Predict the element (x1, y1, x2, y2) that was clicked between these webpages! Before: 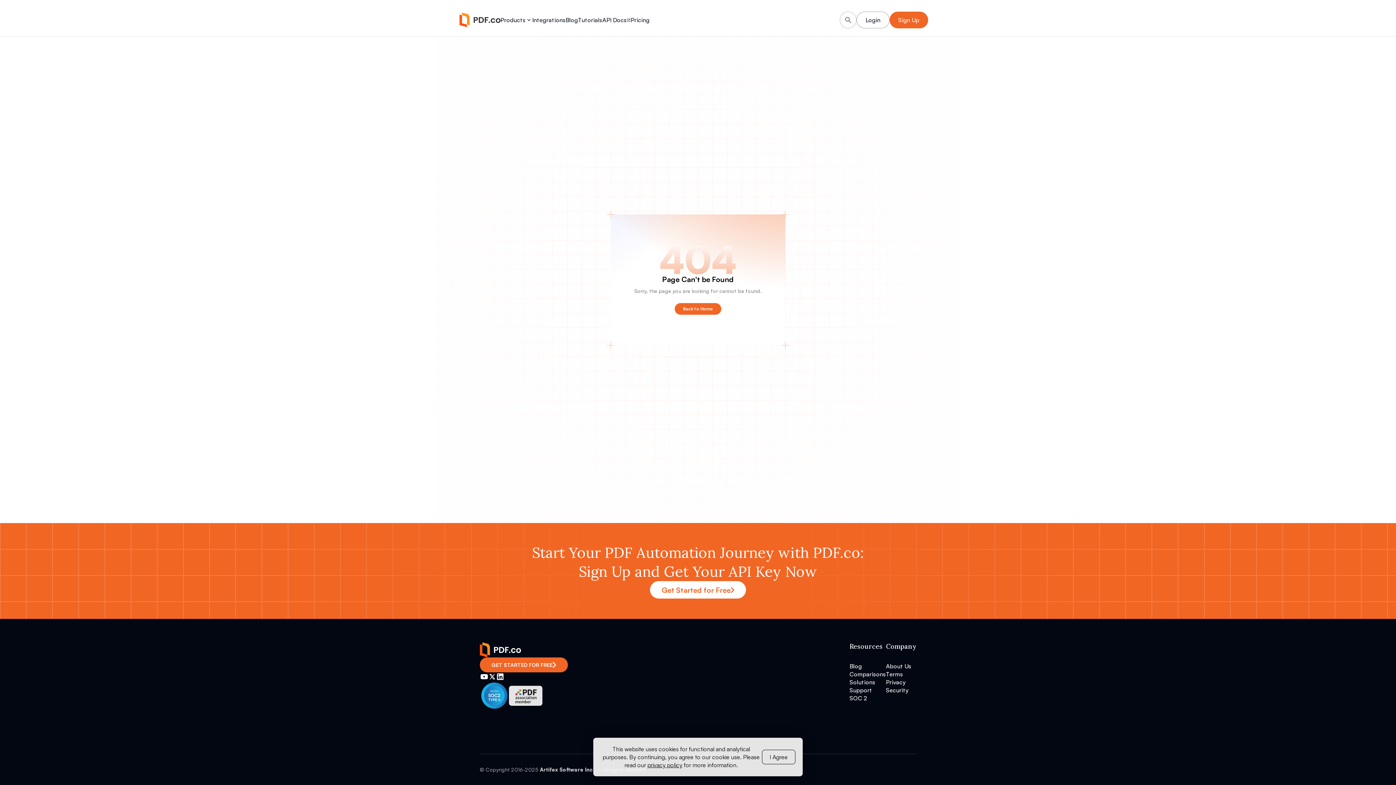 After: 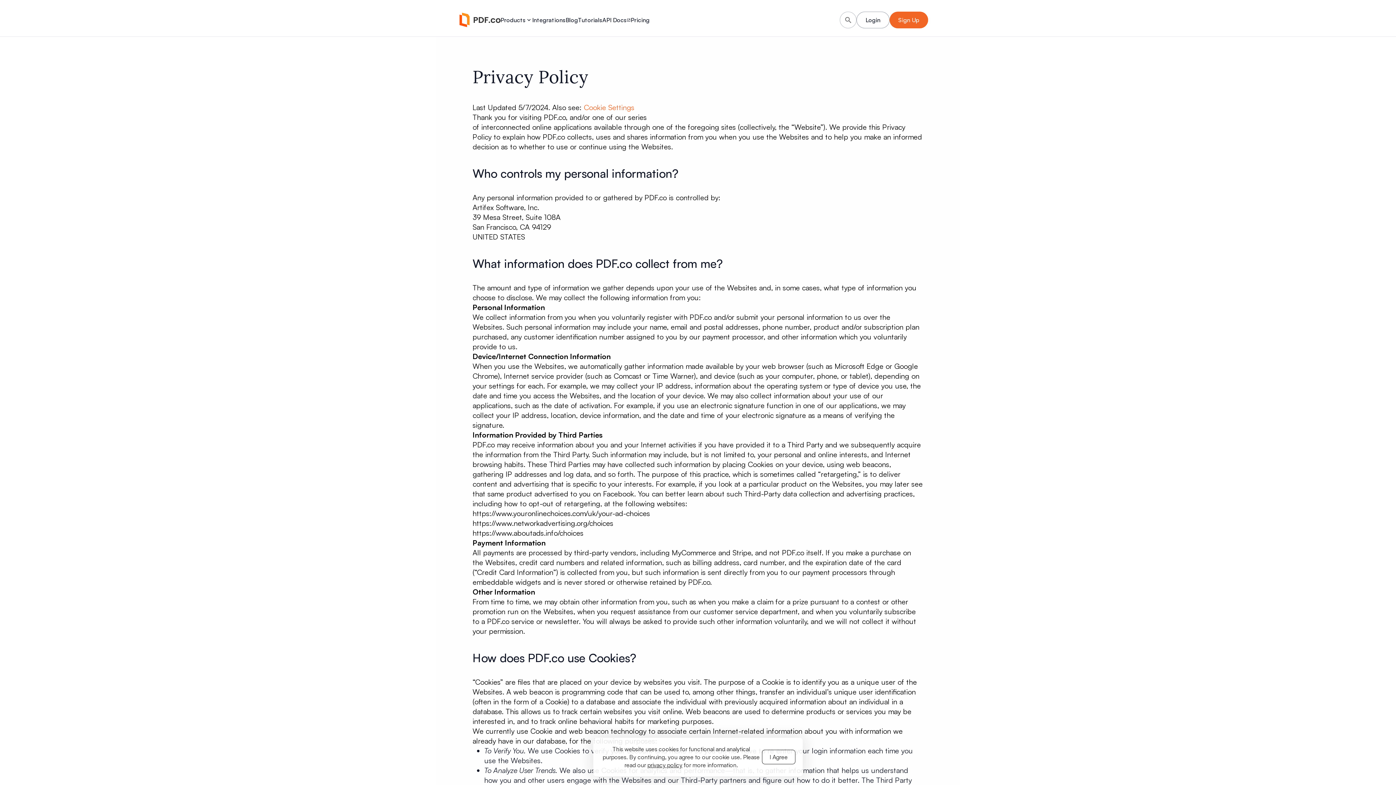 Action: bbox: (886, 678, 916, 686) label: Privacy